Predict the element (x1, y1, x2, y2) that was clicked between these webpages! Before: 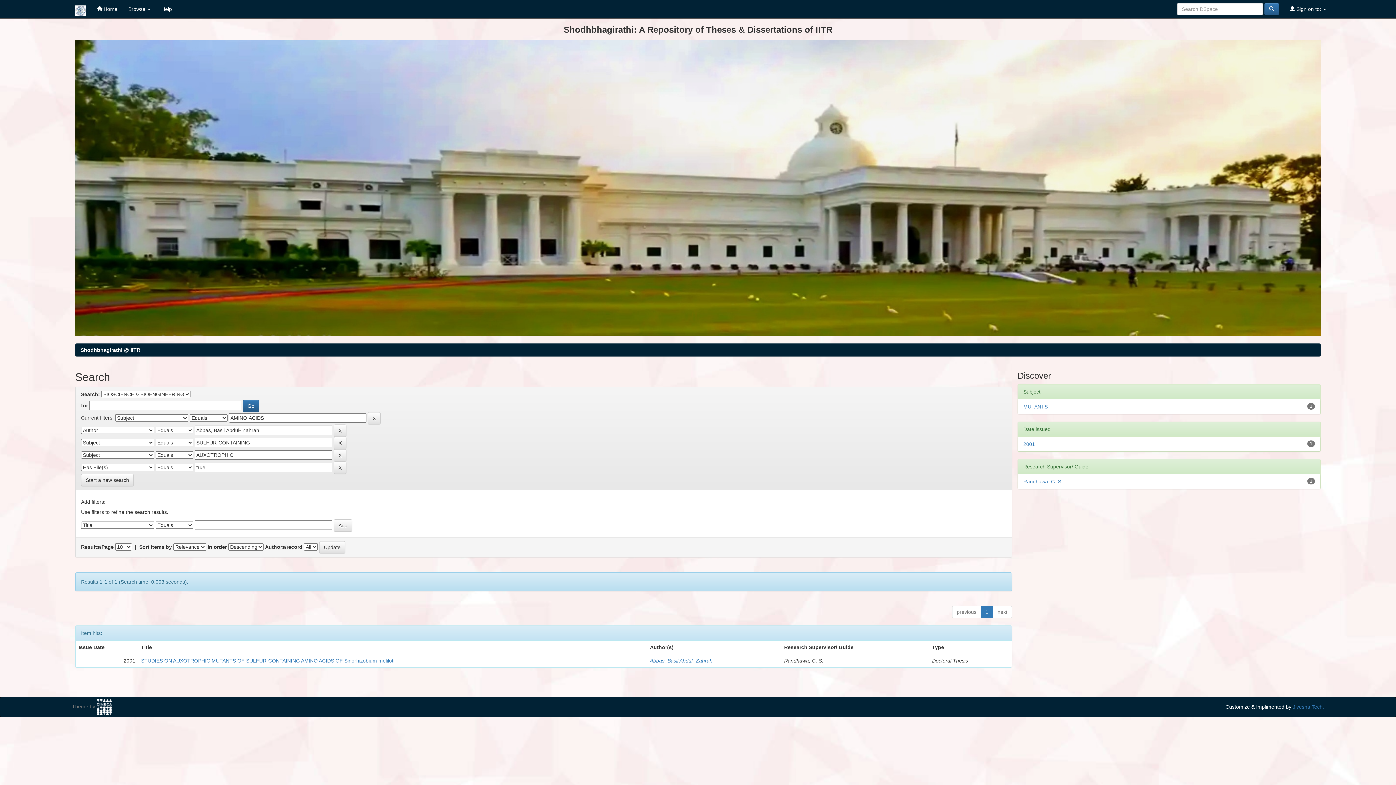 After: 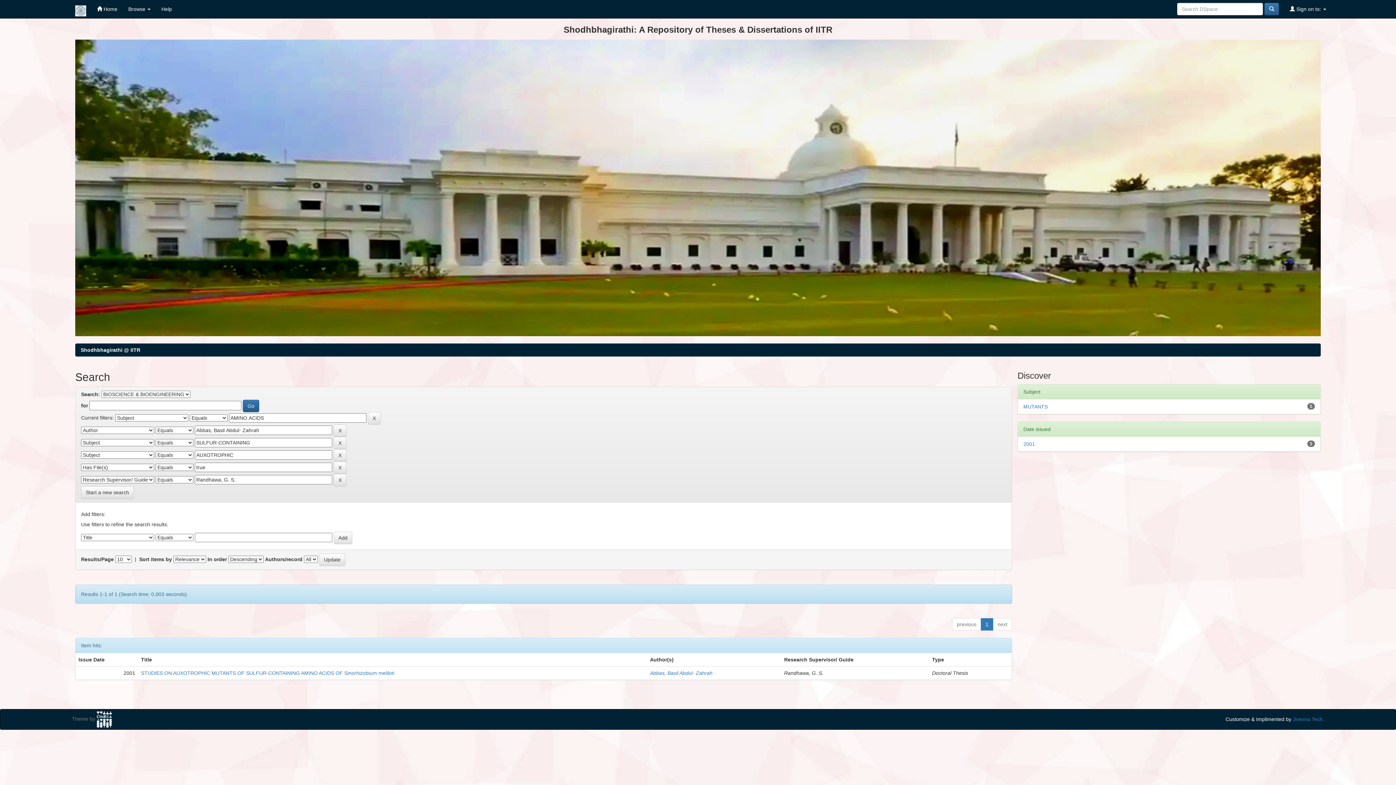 Action: bbox: (1023, 478, 1062, 484) label: Randhawa, G. S.